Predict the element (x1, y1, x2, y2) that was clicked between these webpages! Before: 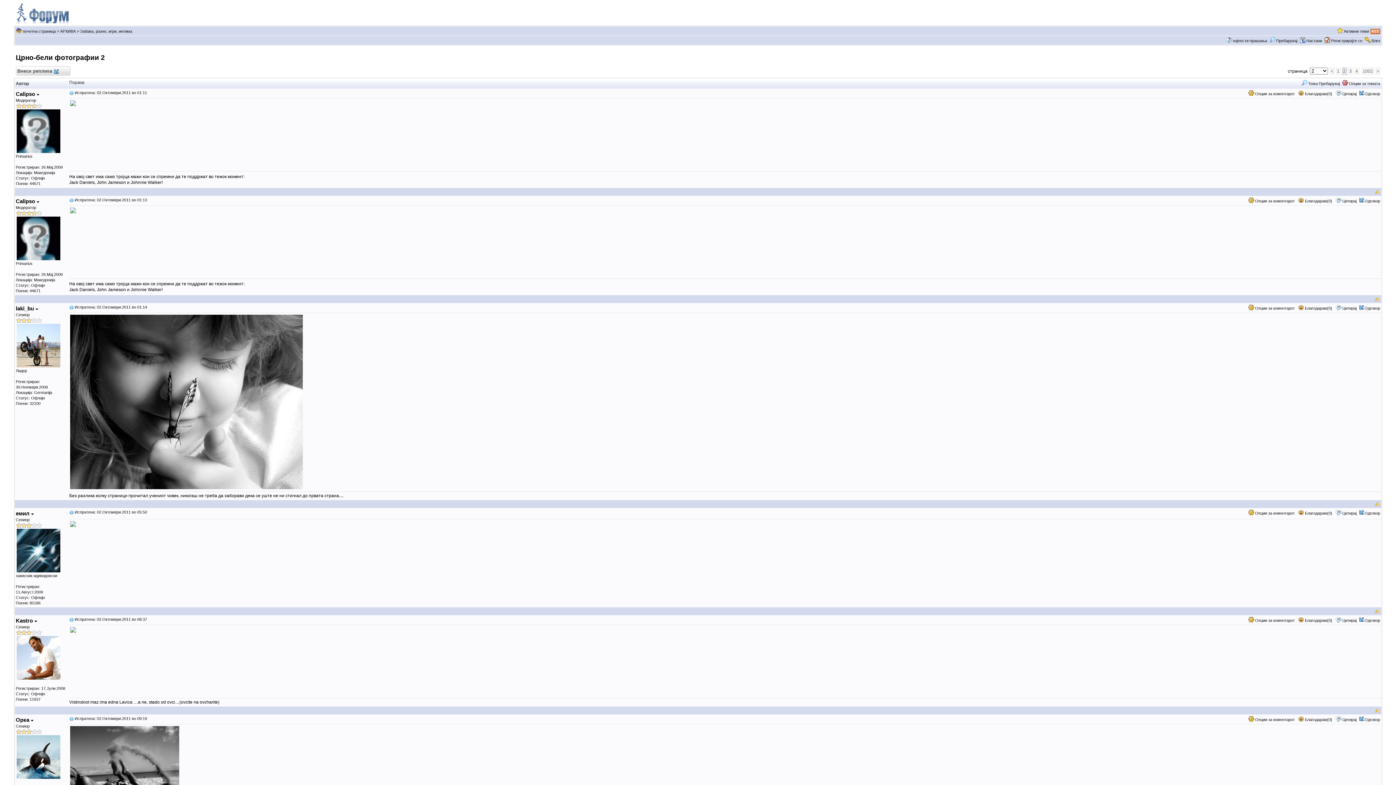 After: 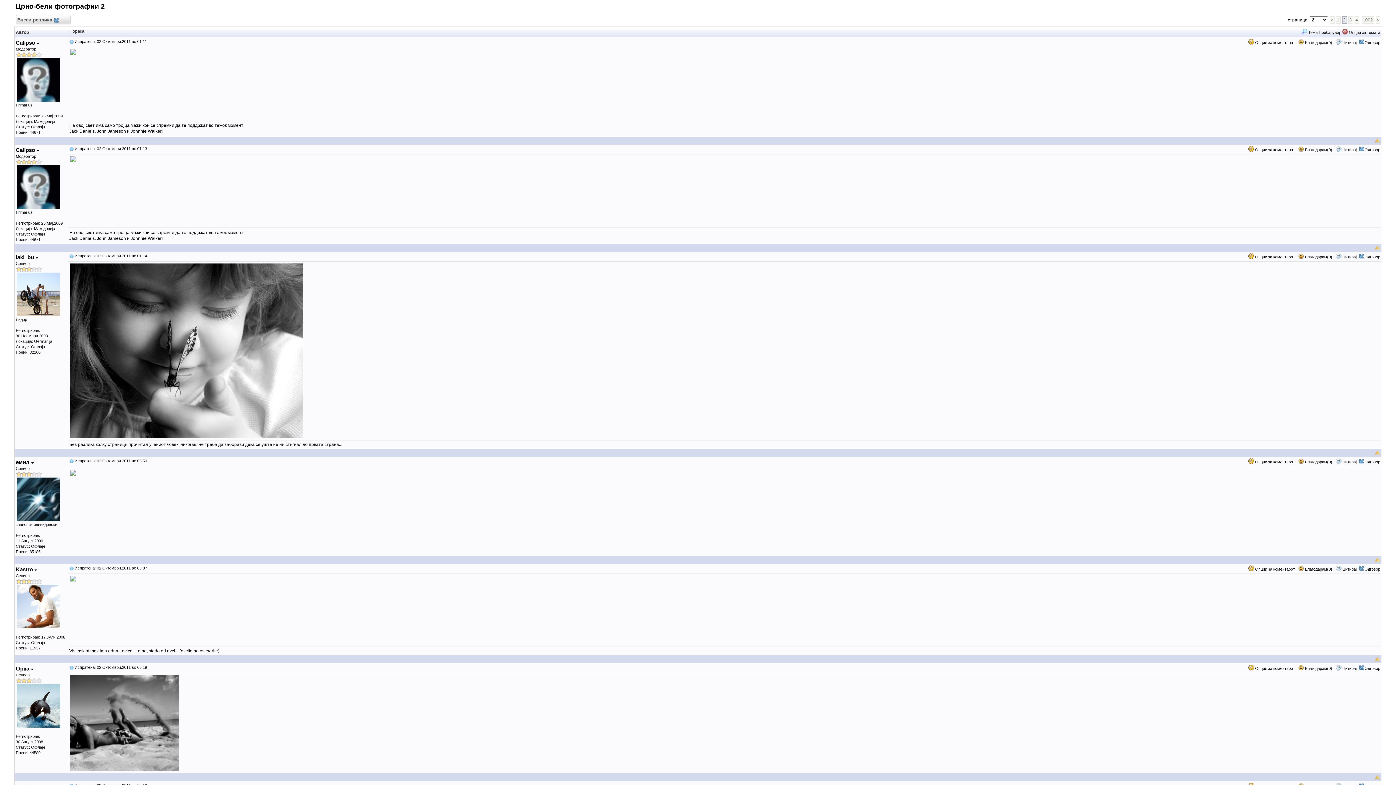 Action: bbox: (1374, 189, 1380, 194)